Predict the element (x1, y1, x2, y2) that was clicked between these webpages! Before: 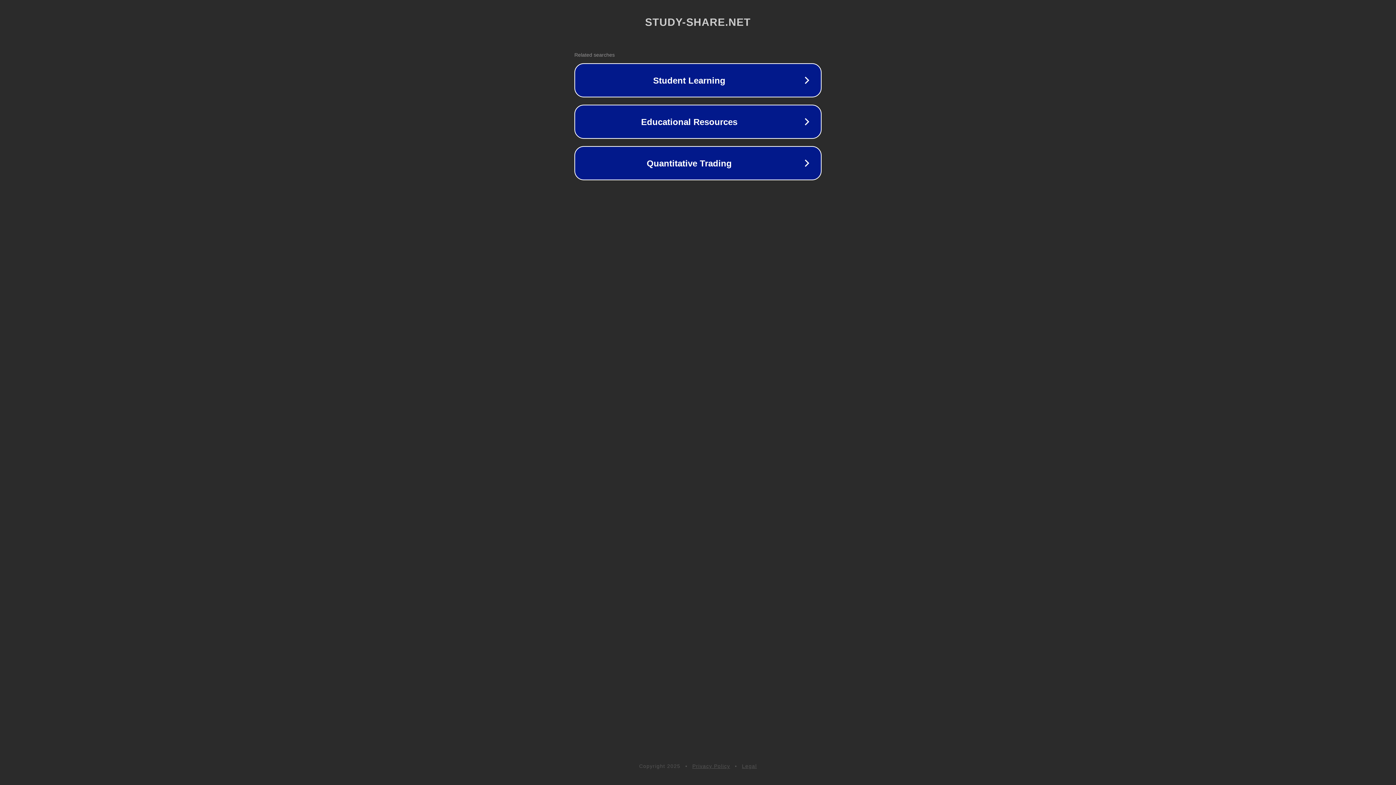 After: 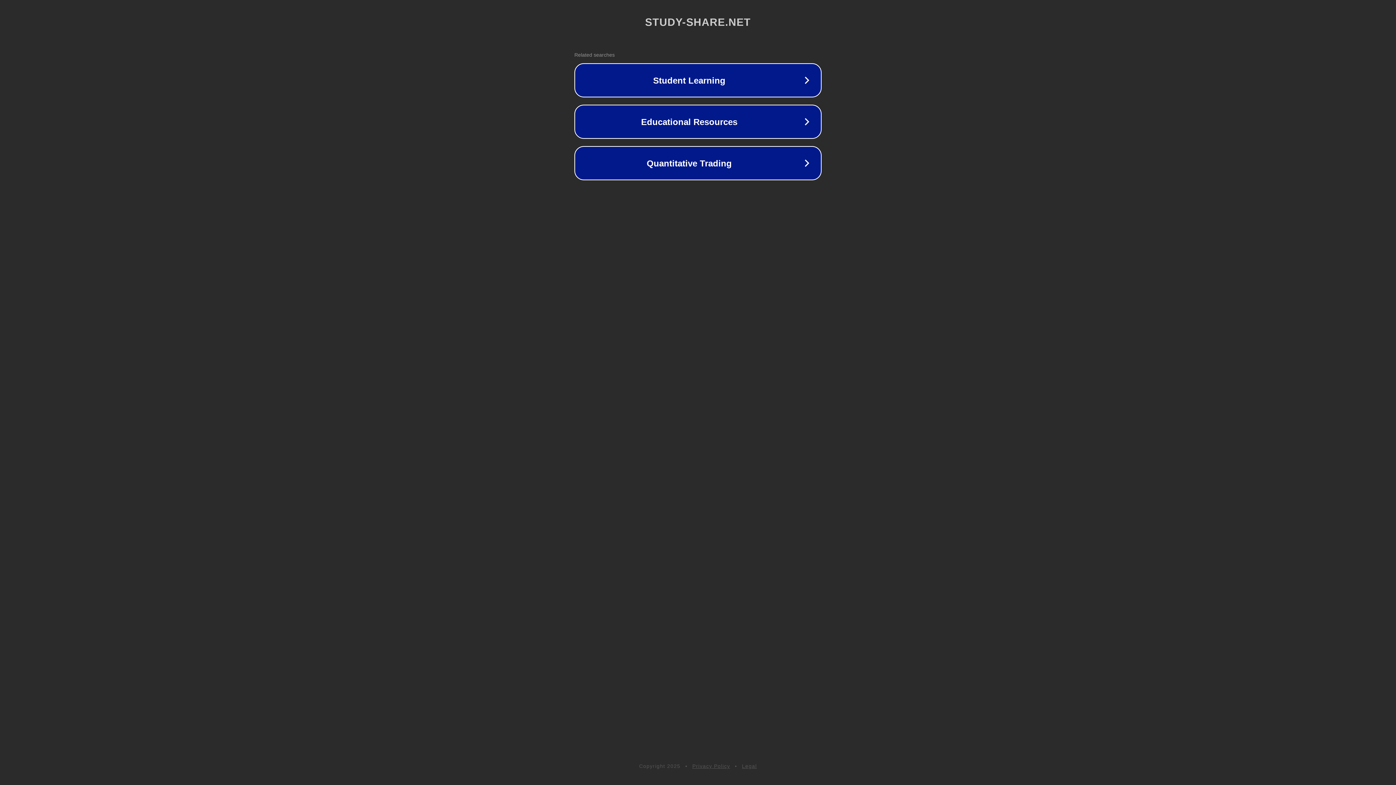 Action: bbox: (692, 763, 730, 769) label: Privacy Policy